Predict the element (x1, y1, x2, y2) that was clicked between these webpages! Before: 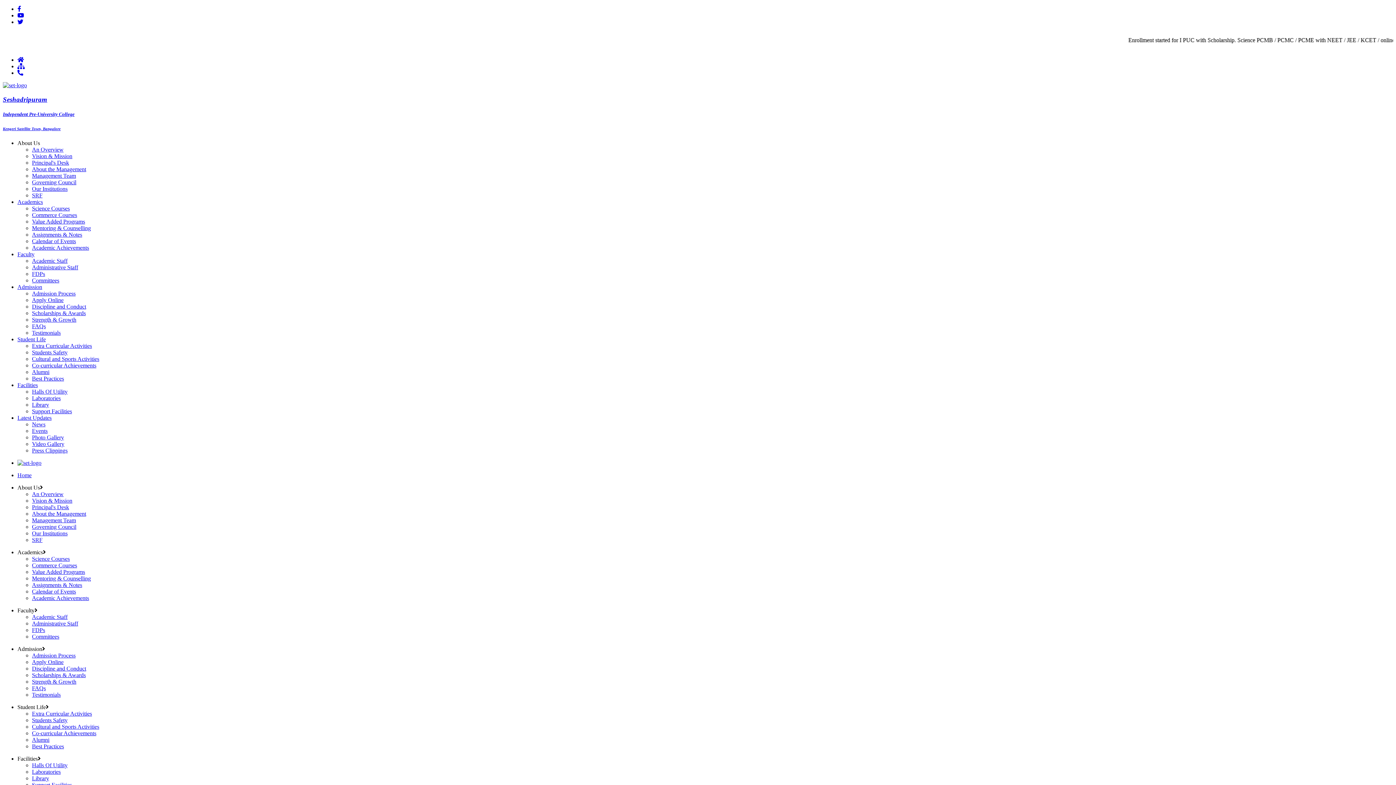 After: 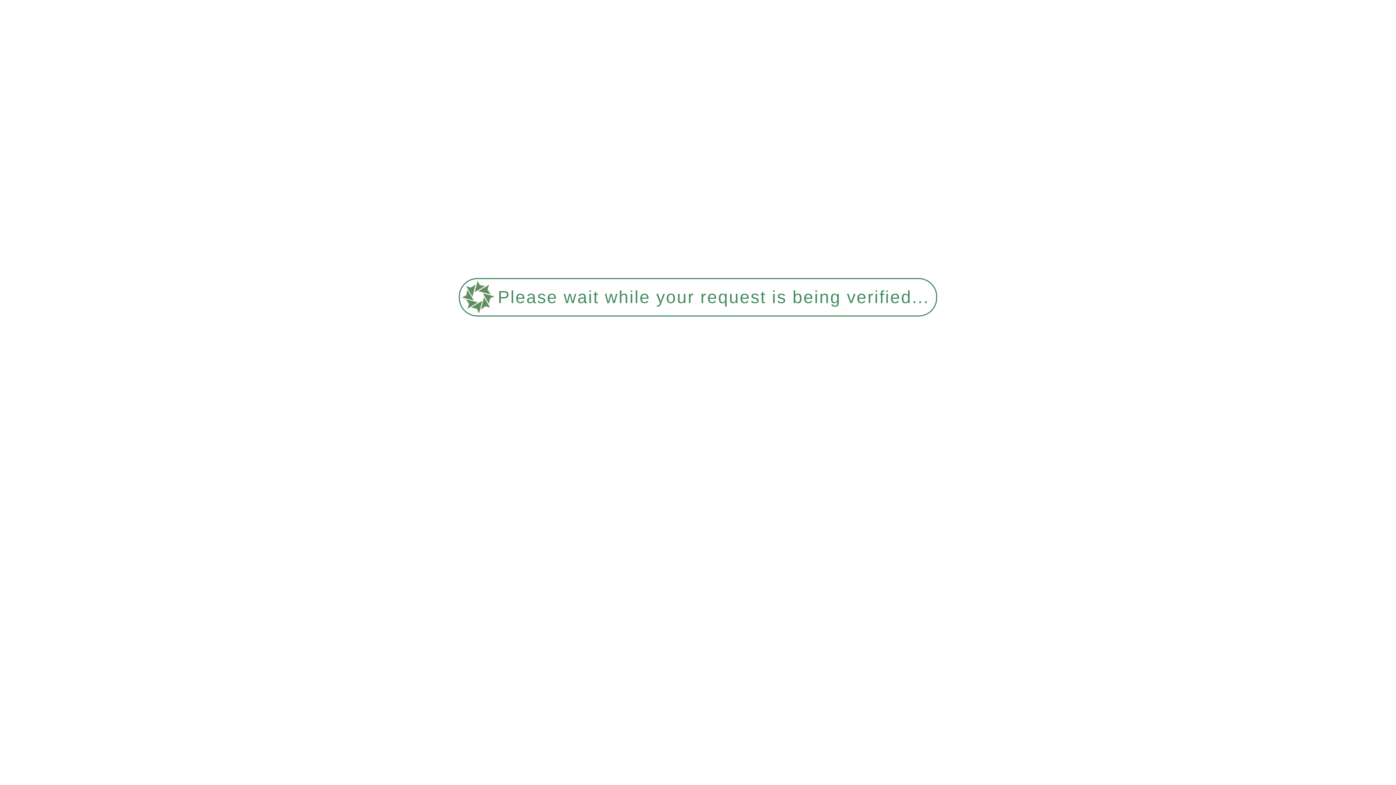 Action: label: Photo Gallery bbox: (32, 434, 64, 440)